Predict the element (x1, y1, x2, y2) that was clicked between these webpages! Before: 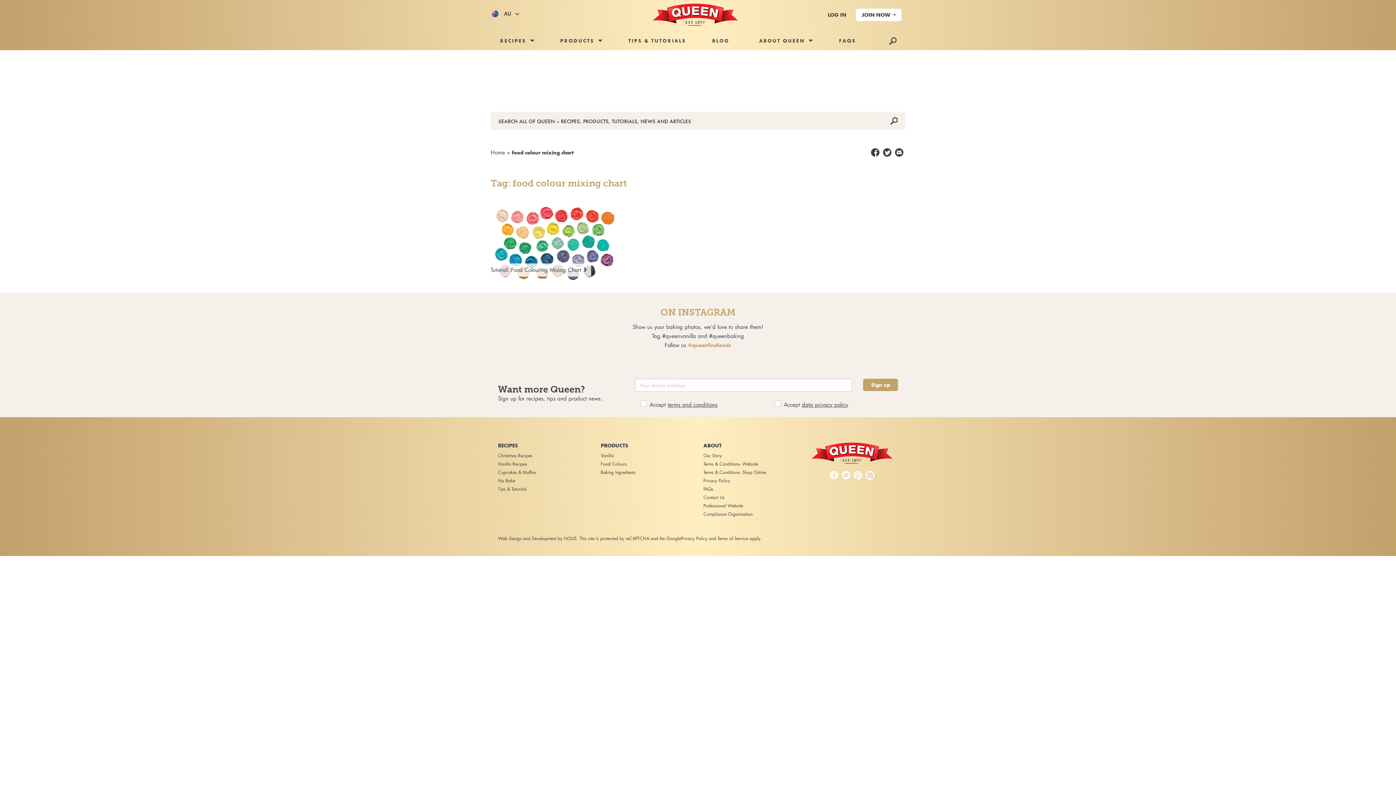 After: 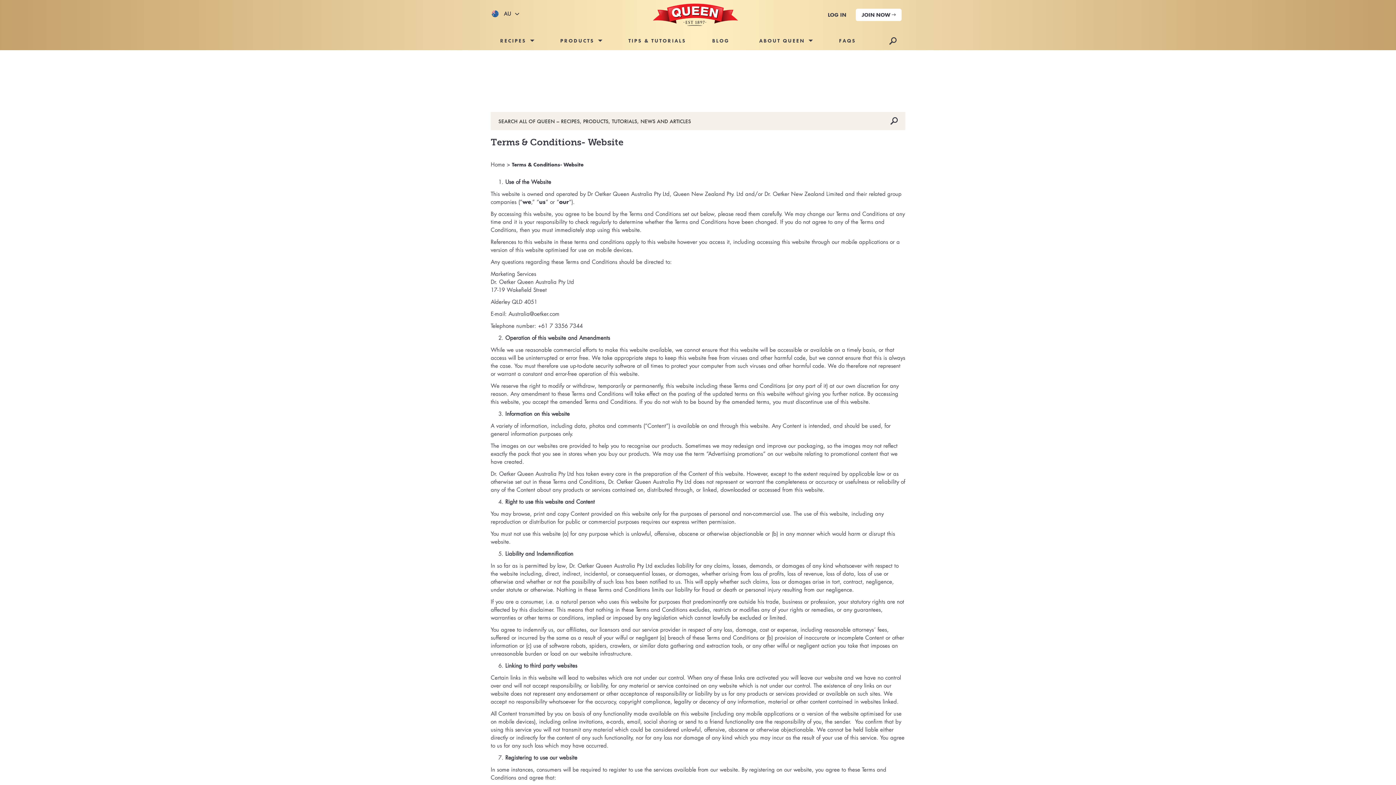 Action: label: Terms & Conditions- Website bbox: (703, 460, 795, 467)